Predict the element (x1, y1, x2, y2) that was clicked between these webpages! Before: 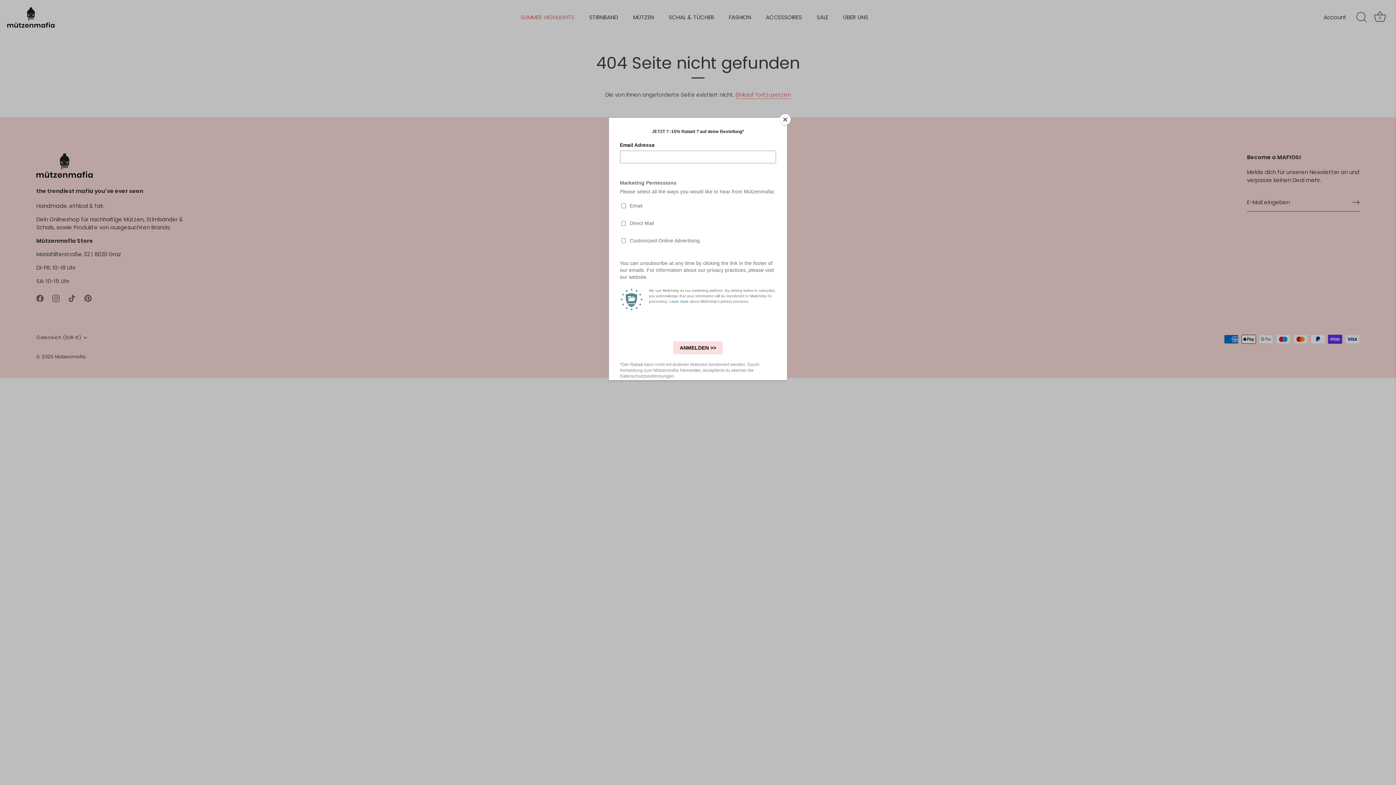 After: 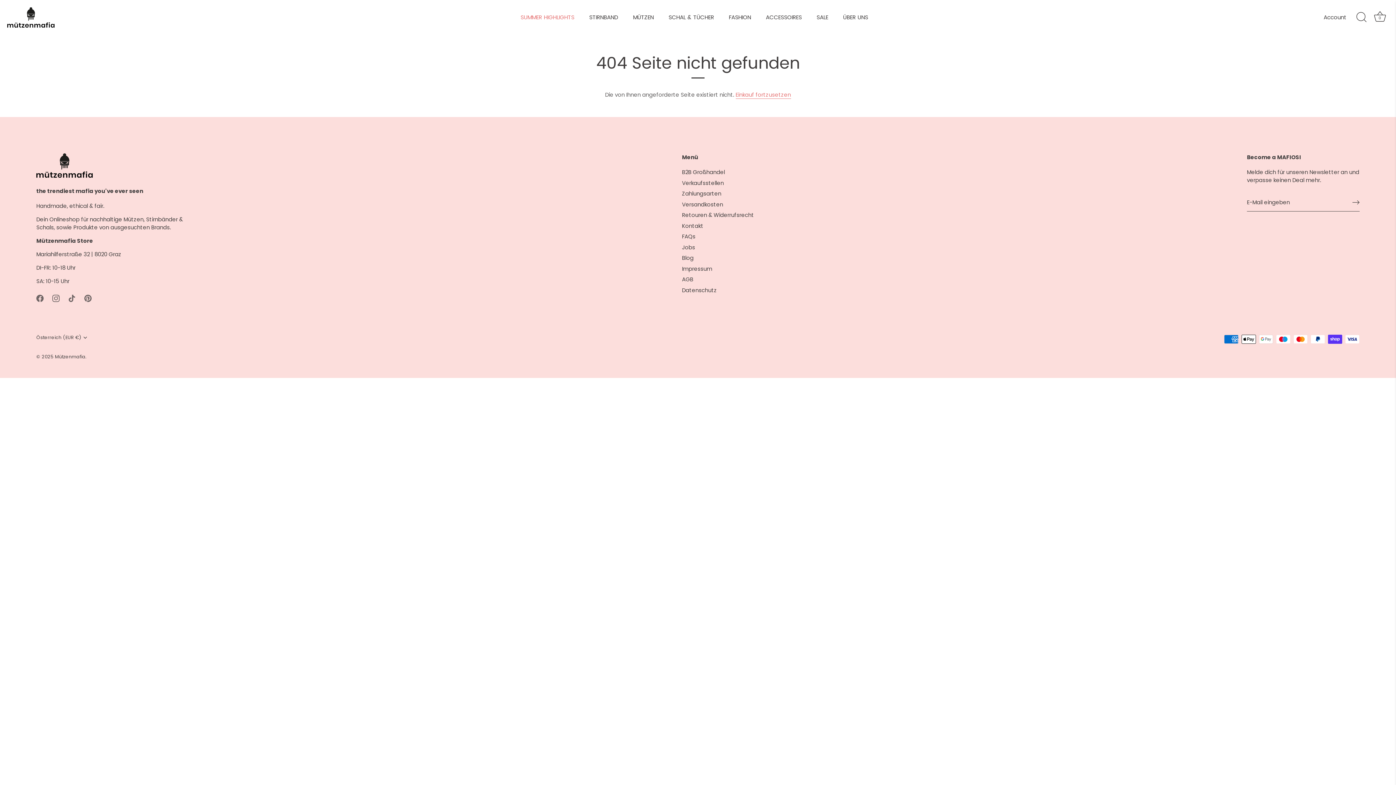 Action: bbox: (780, 114, 790, 125) label: Close